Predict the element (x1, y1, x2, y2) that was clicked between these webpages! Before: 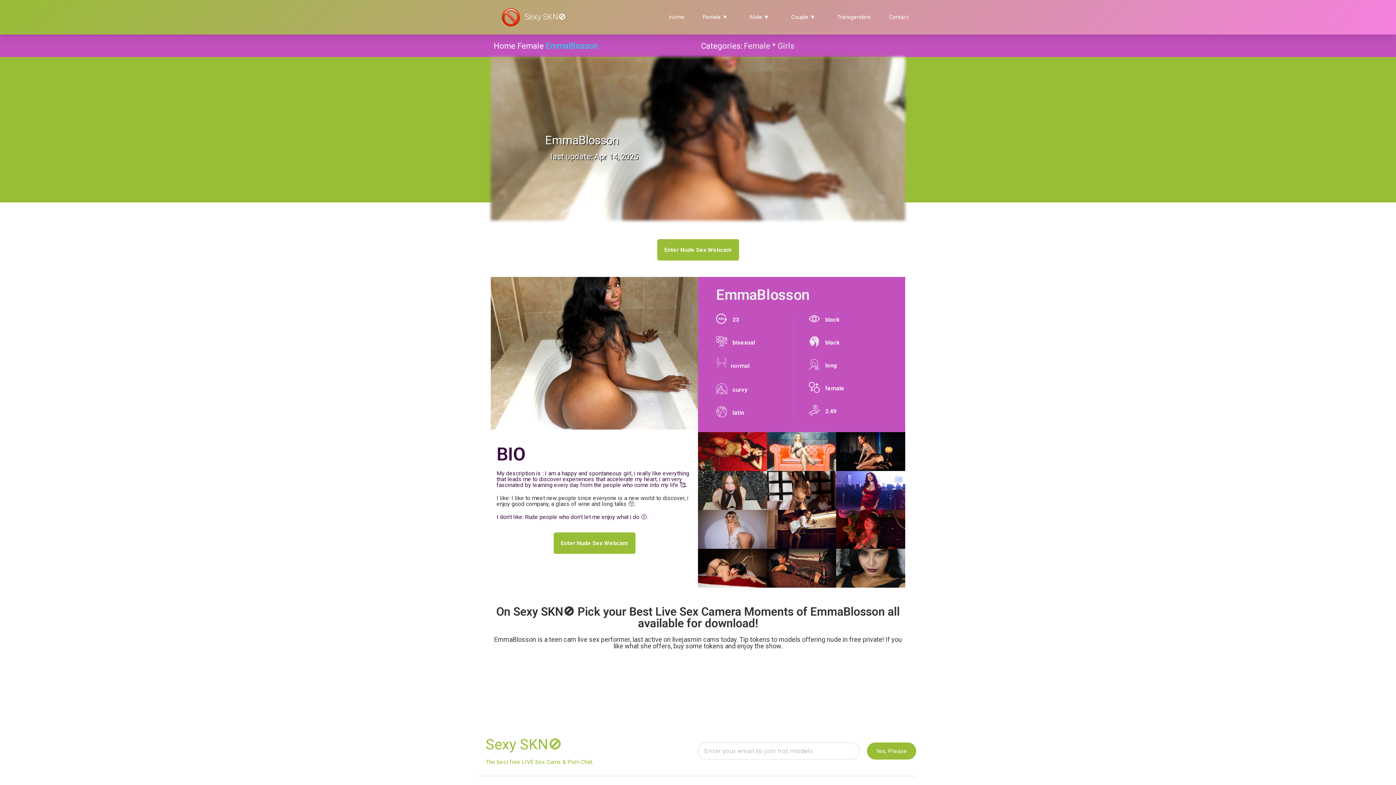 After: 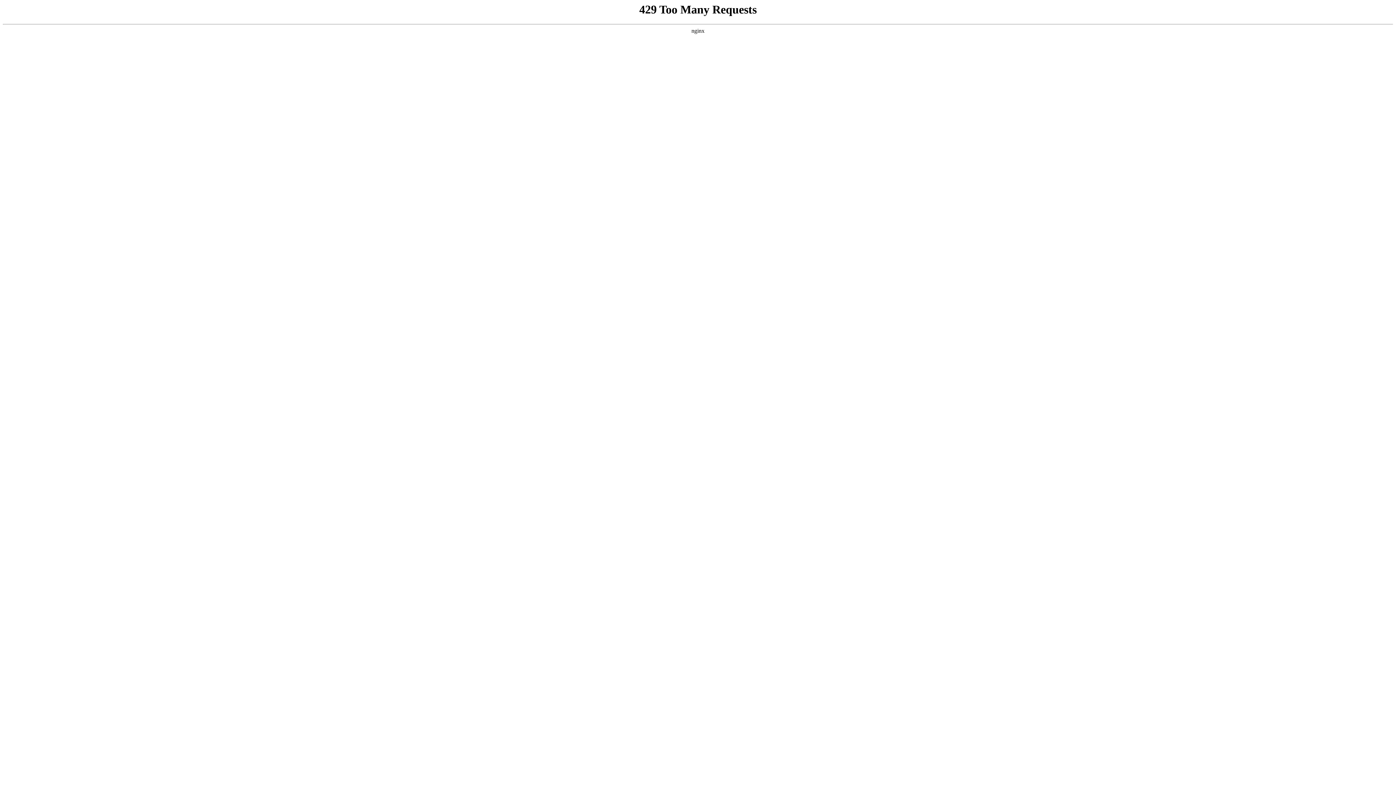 Action: bbox: (517, 41, 544, 50) label: Female